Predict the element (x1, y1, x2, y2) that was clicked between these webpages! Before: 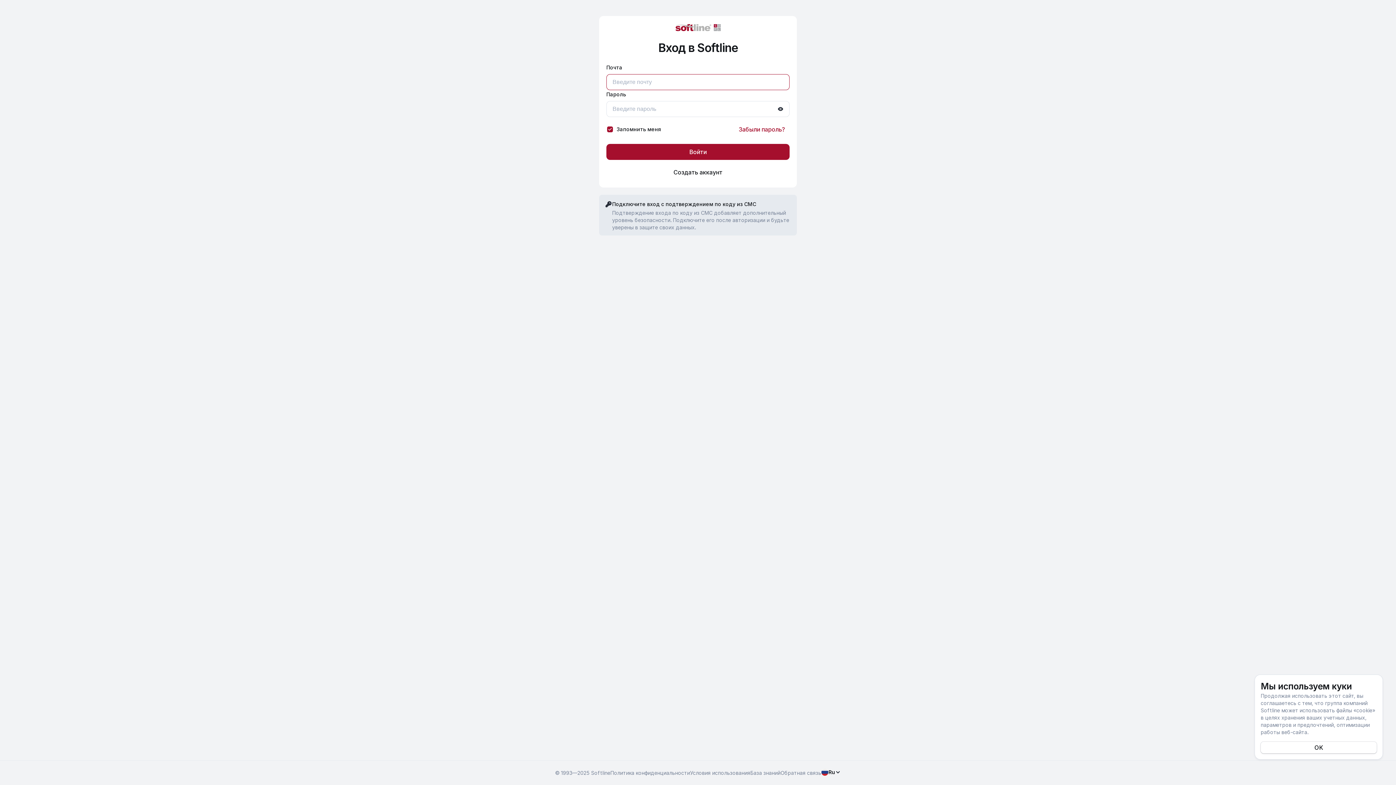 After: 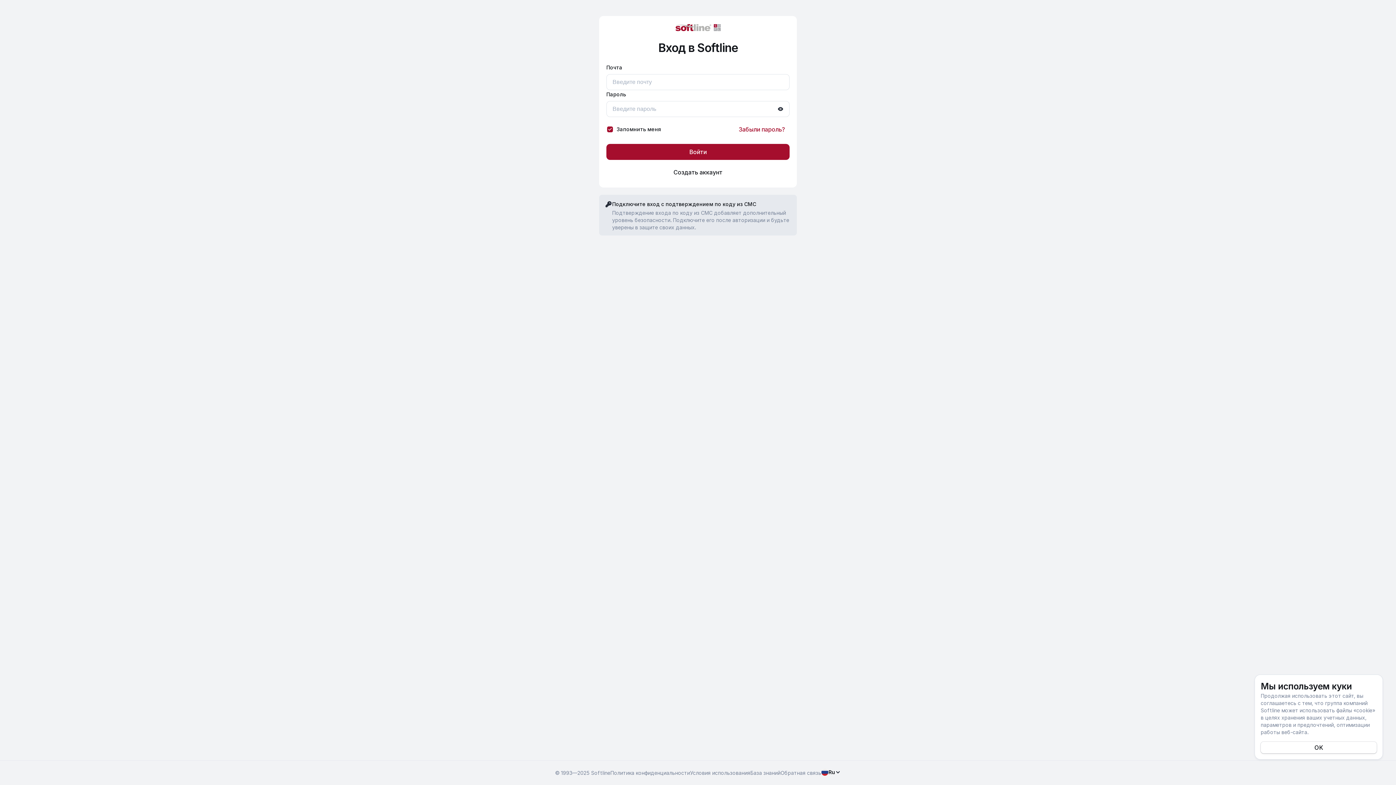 Action: label: Условия использования bbox: (690, 770, 750, 776)